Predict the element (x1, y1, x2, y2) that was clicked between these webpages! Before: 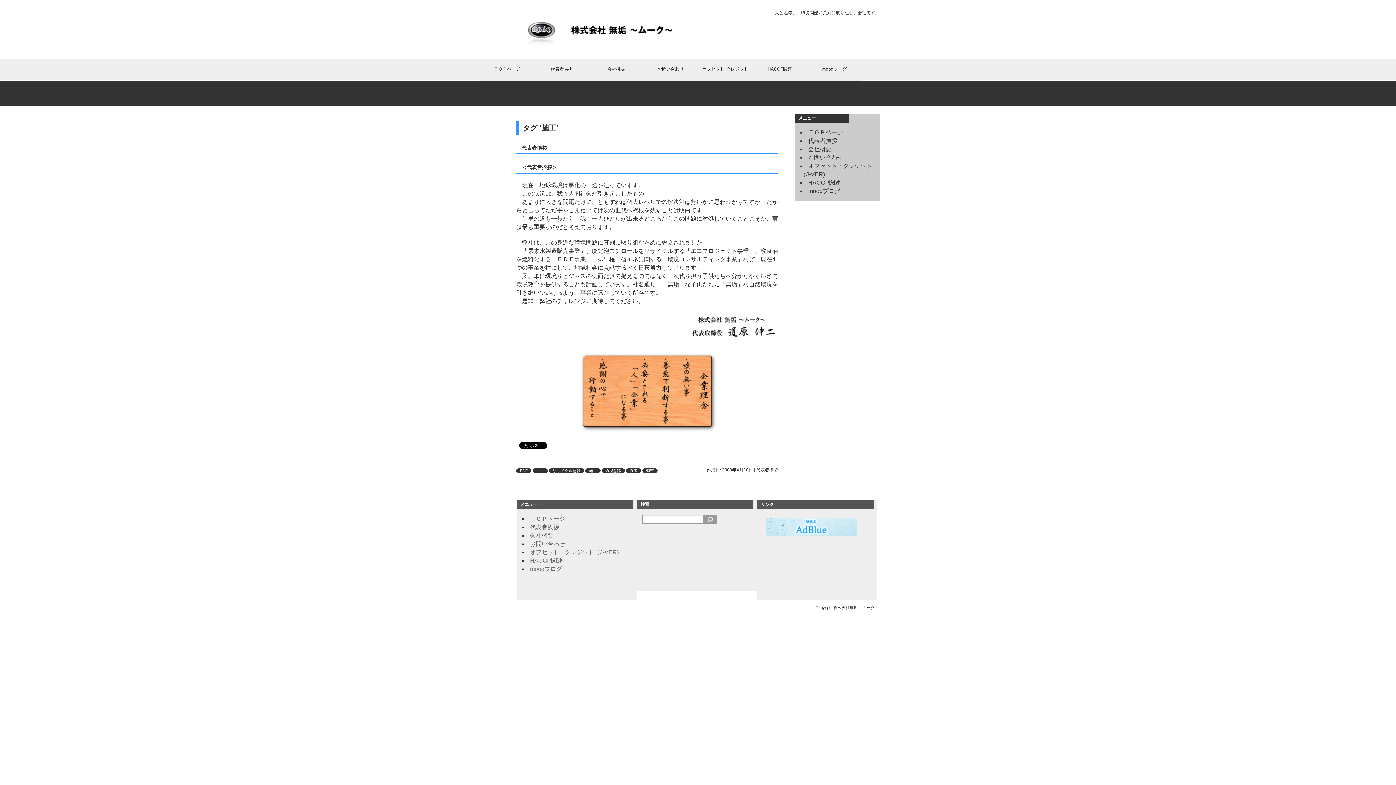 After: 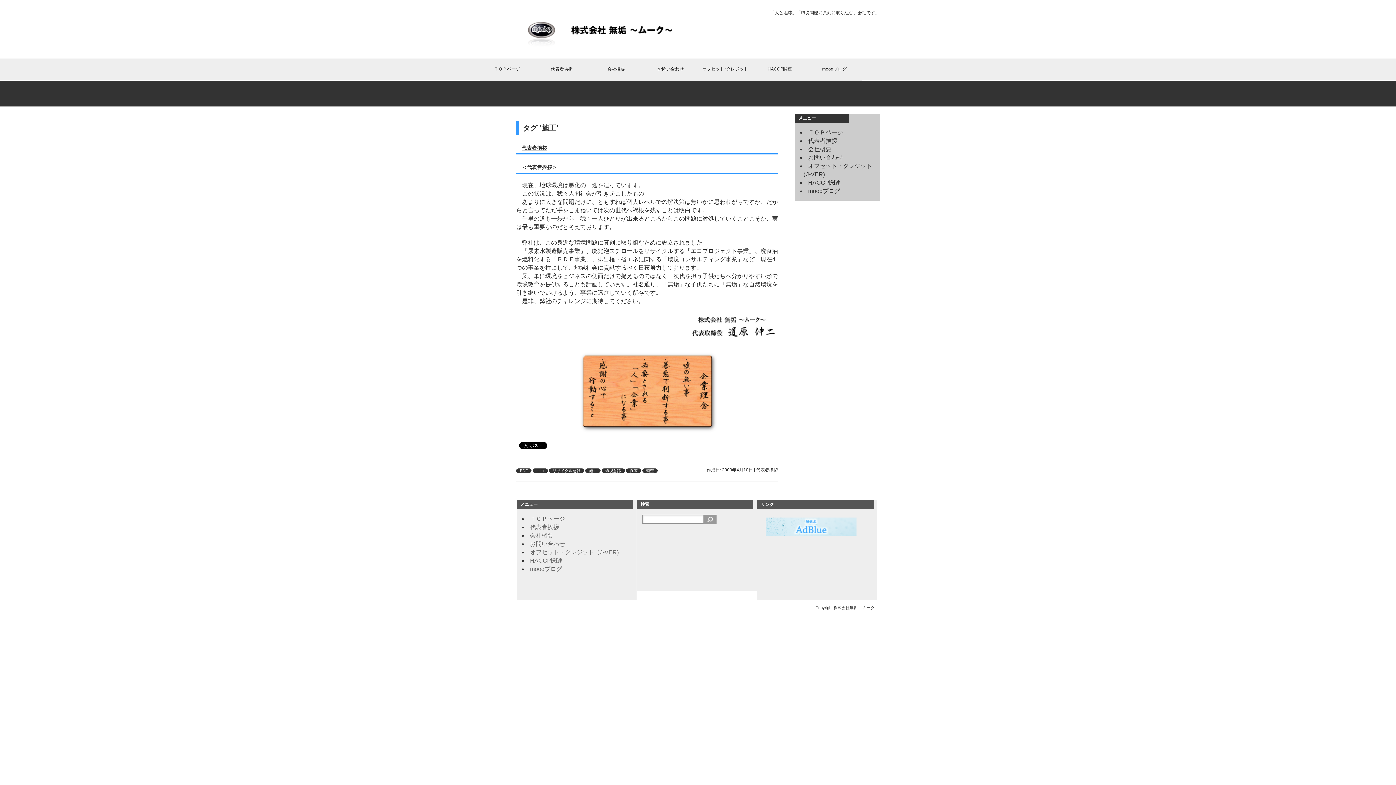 Action: bbox: (762, 516, 859, 522)